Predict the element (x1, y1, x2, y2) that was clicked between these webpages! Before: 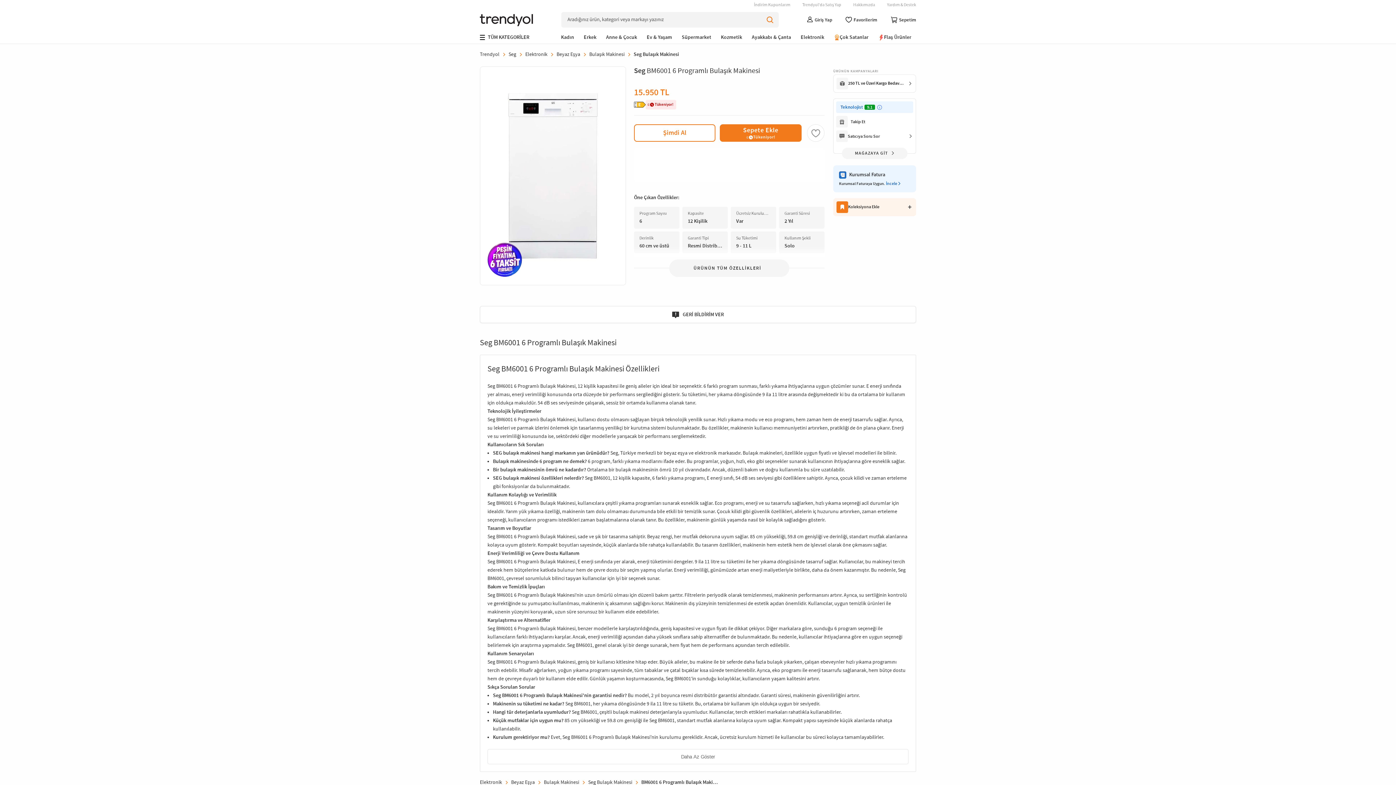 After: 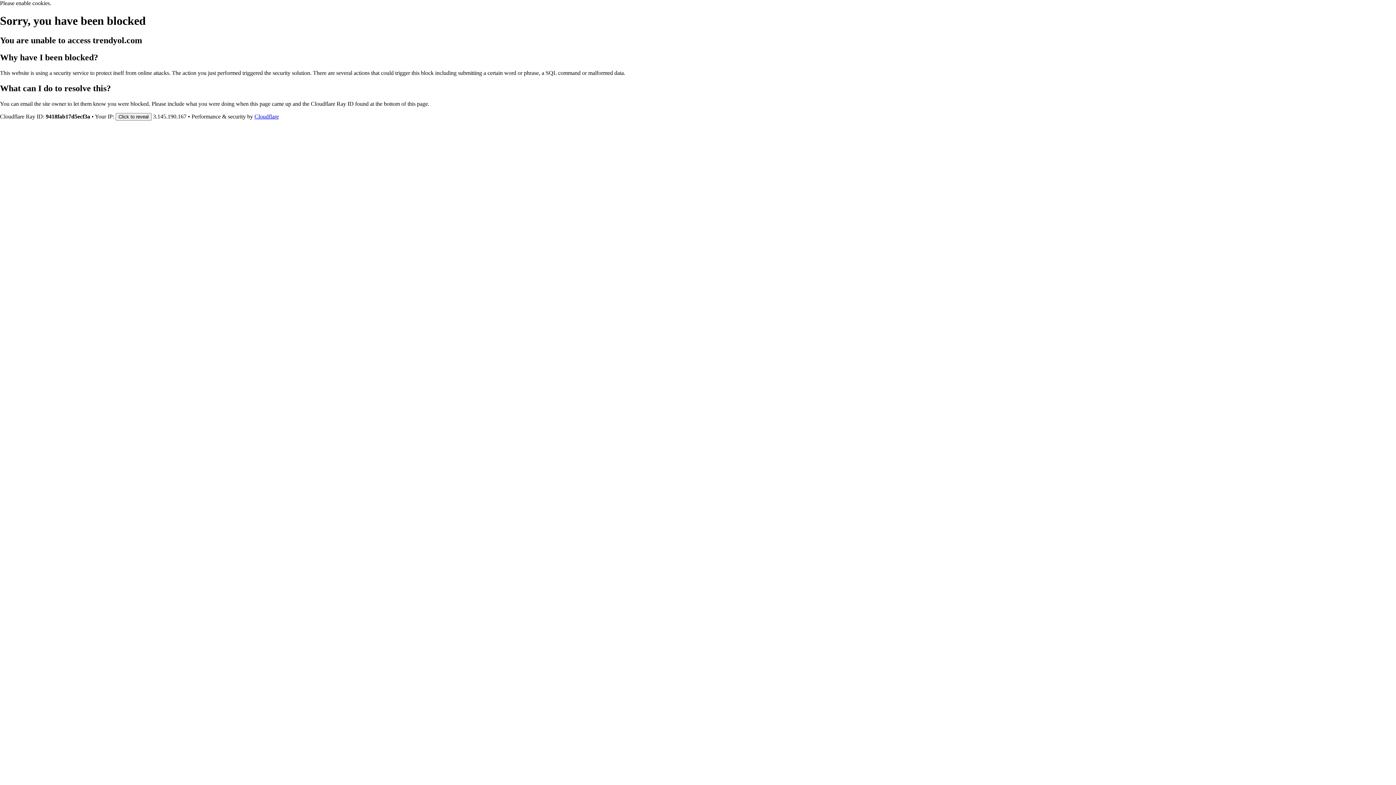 Action: label: Beyaz Eşya bbox: (511, 779, 544, 786)